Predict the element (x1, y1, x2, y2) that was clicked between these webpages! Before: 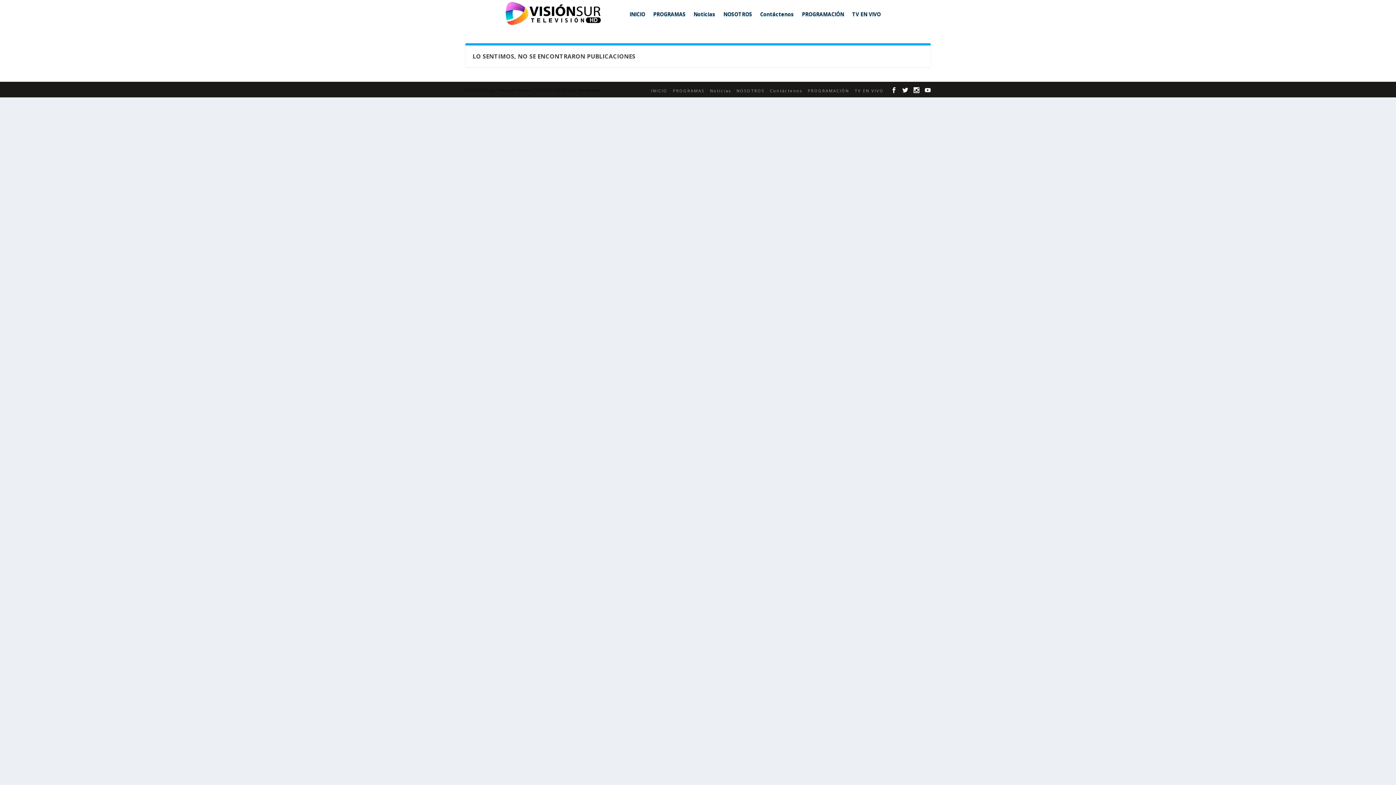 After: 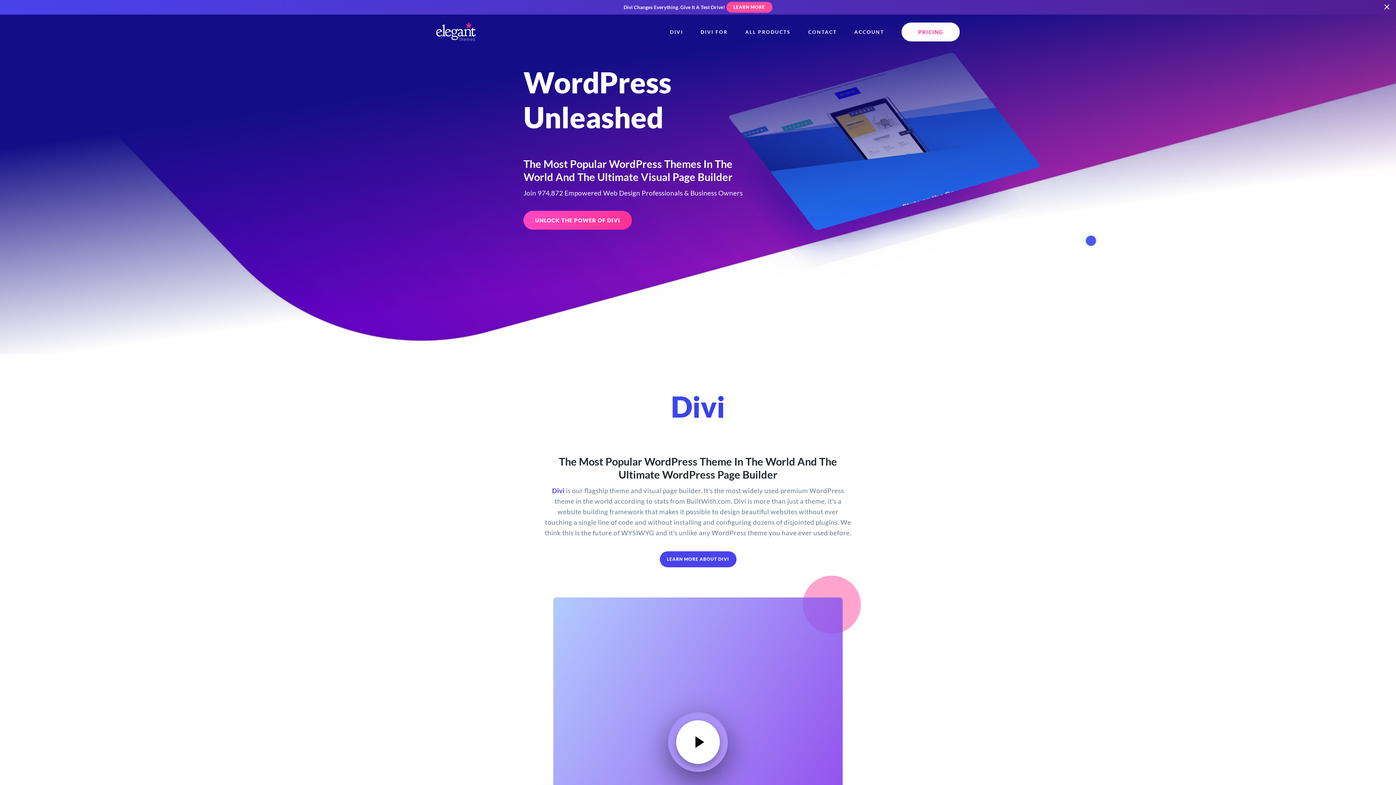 Action: bbox: (498, 87, 531, 92) label: Elegant Themes